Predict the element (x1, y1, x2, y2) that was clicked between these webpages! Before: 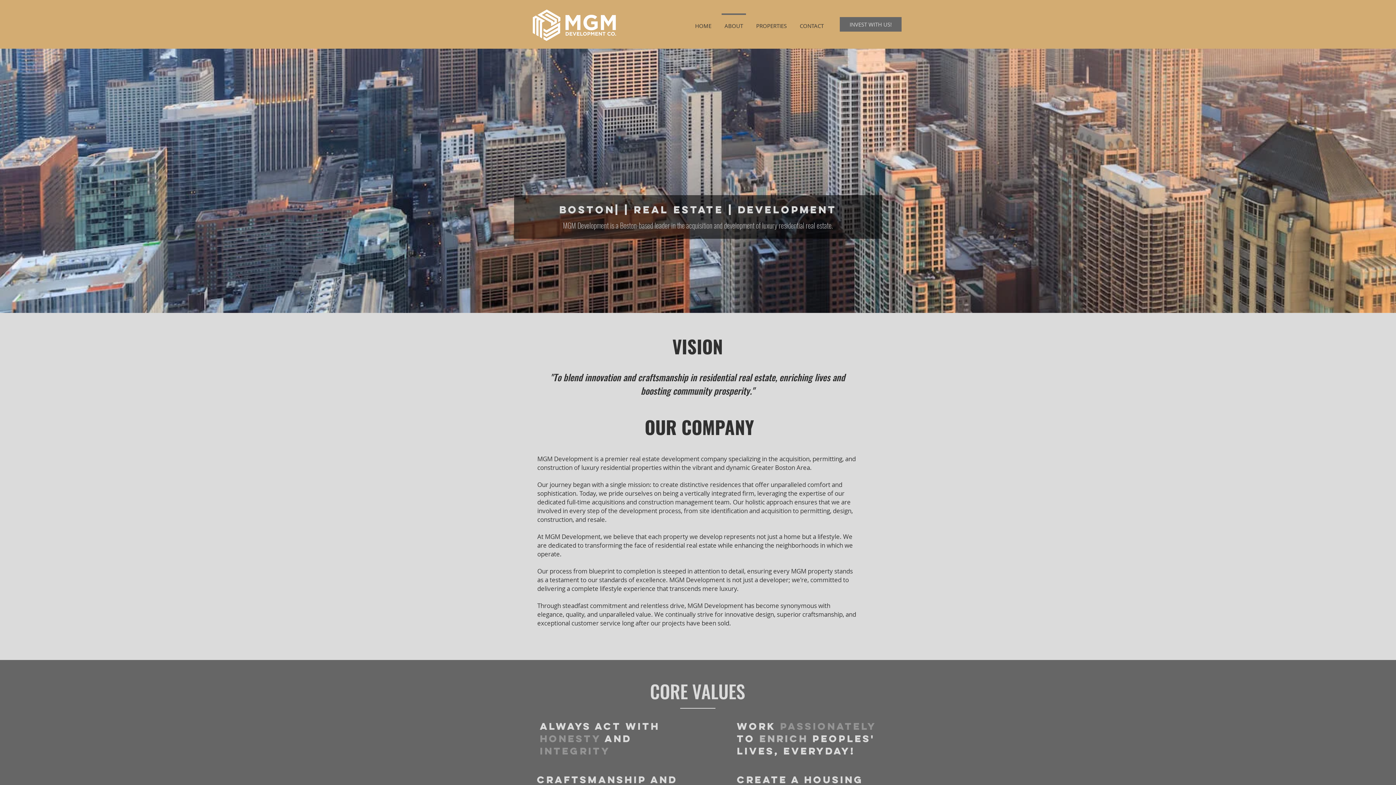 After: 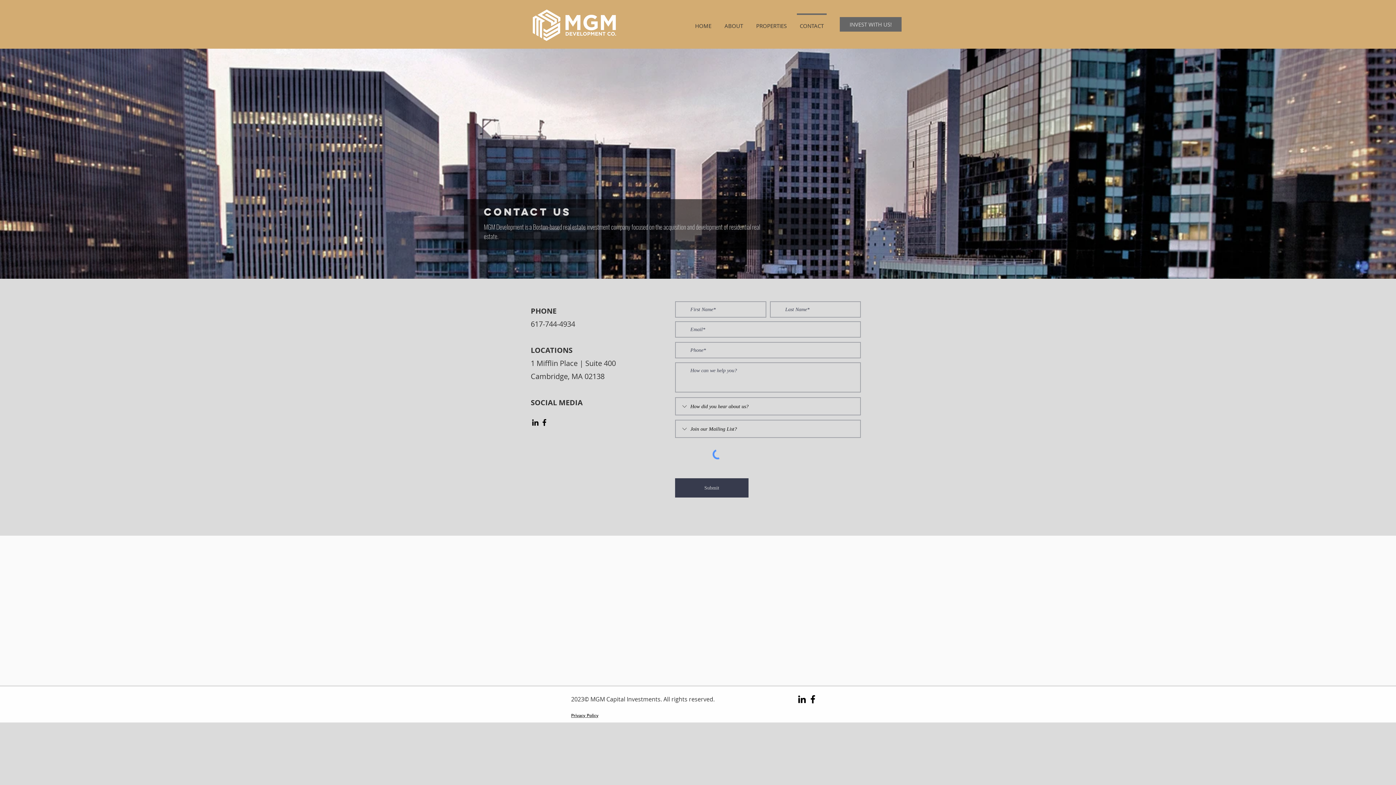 Action: label: CONTACT bbox: (793, 13, 830, 31)